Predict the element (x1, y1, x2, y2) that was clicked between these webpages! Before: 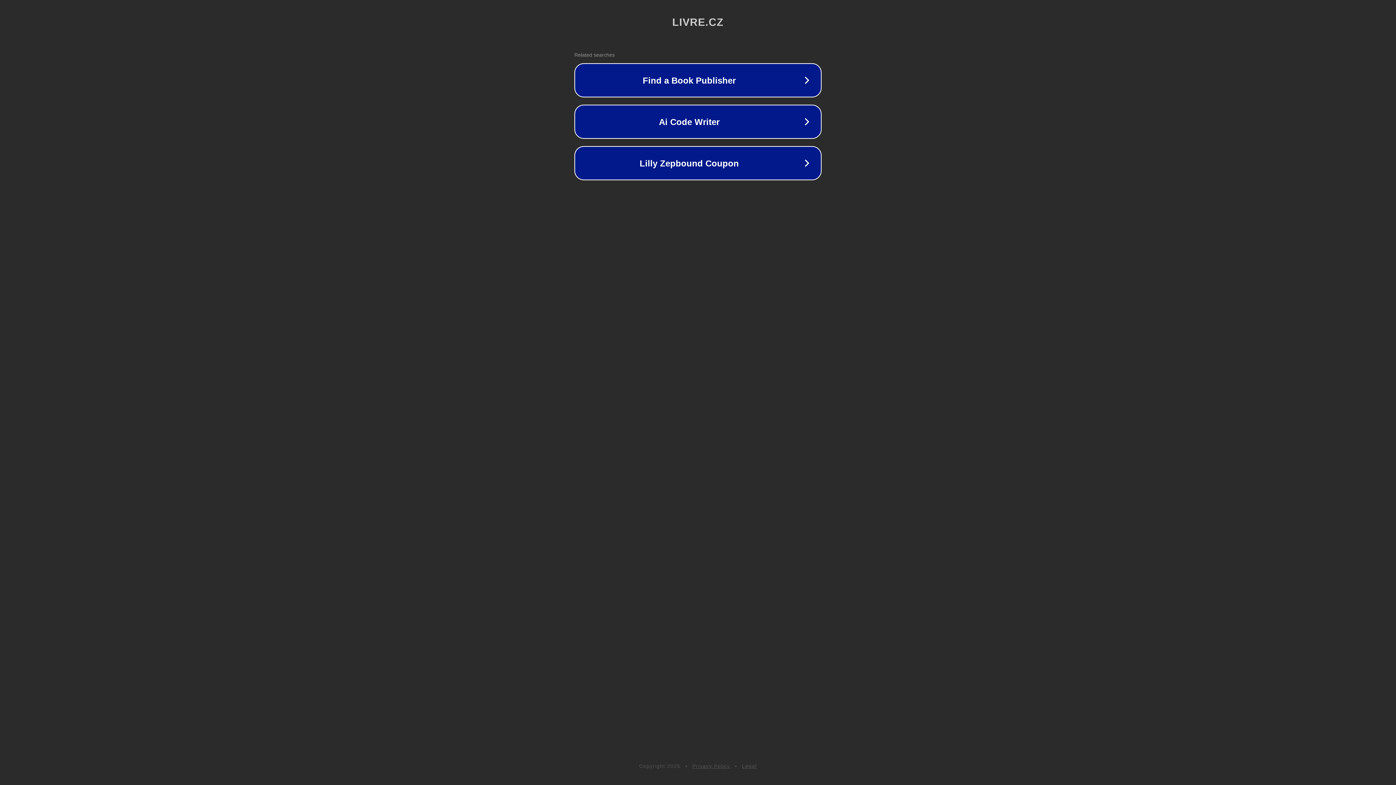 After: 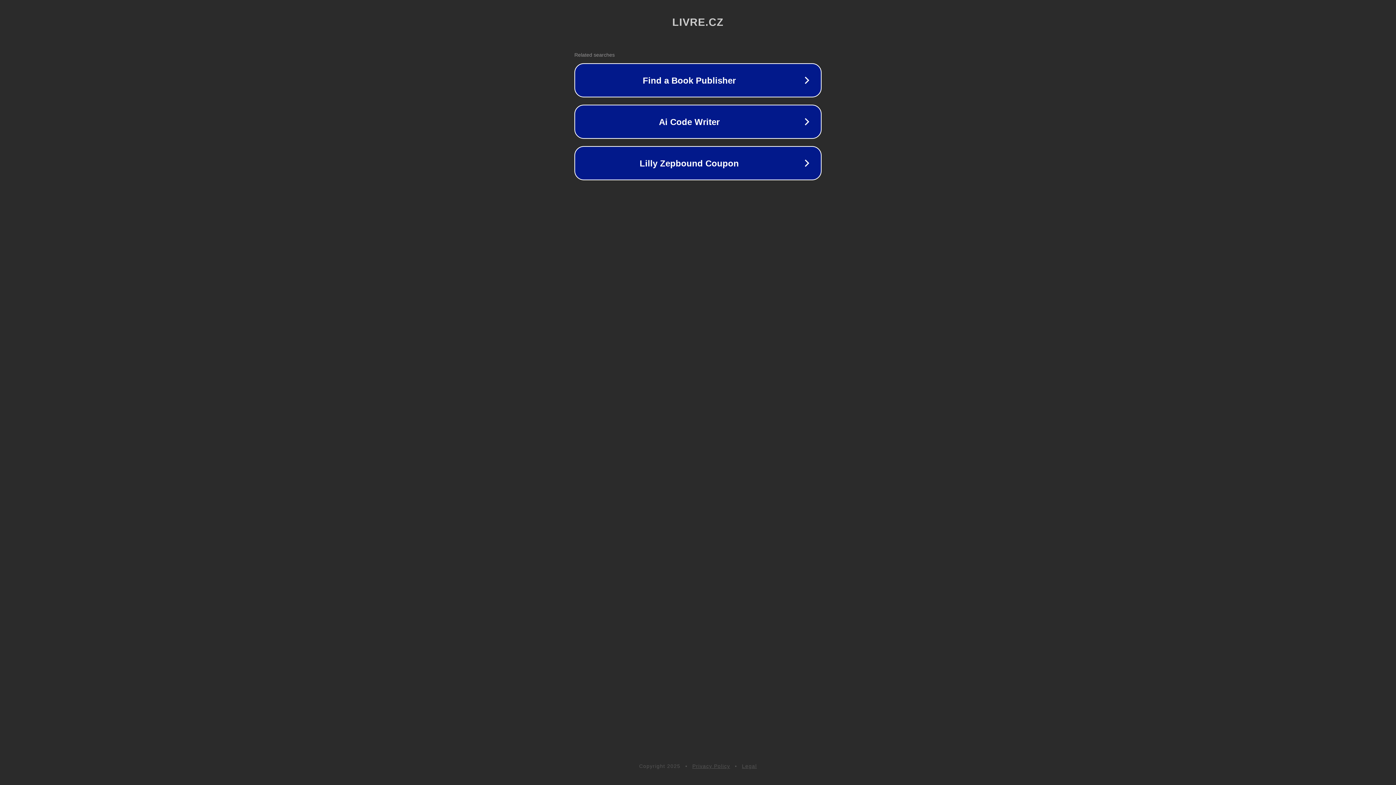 Action: bbox: (692, 763, 730, 769) label: Privacy Policy